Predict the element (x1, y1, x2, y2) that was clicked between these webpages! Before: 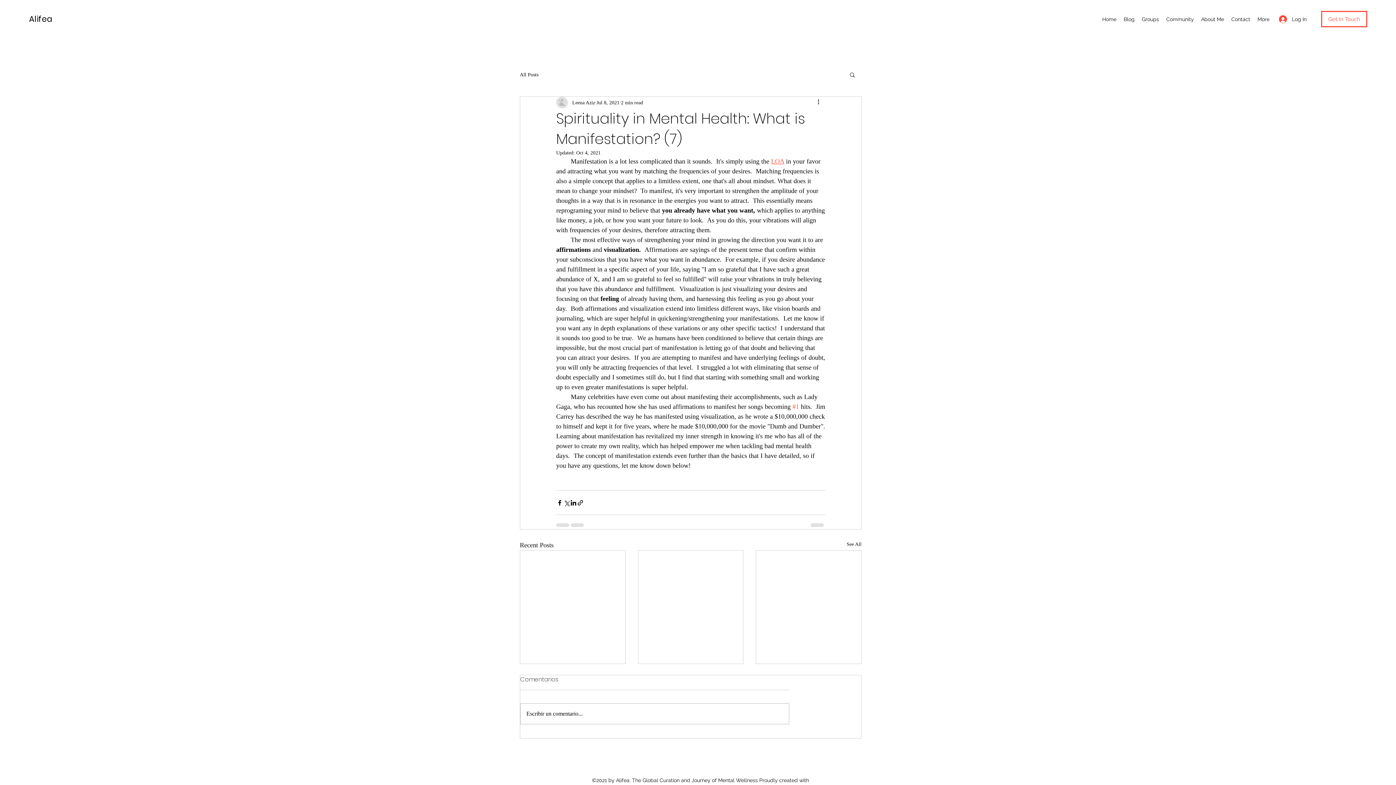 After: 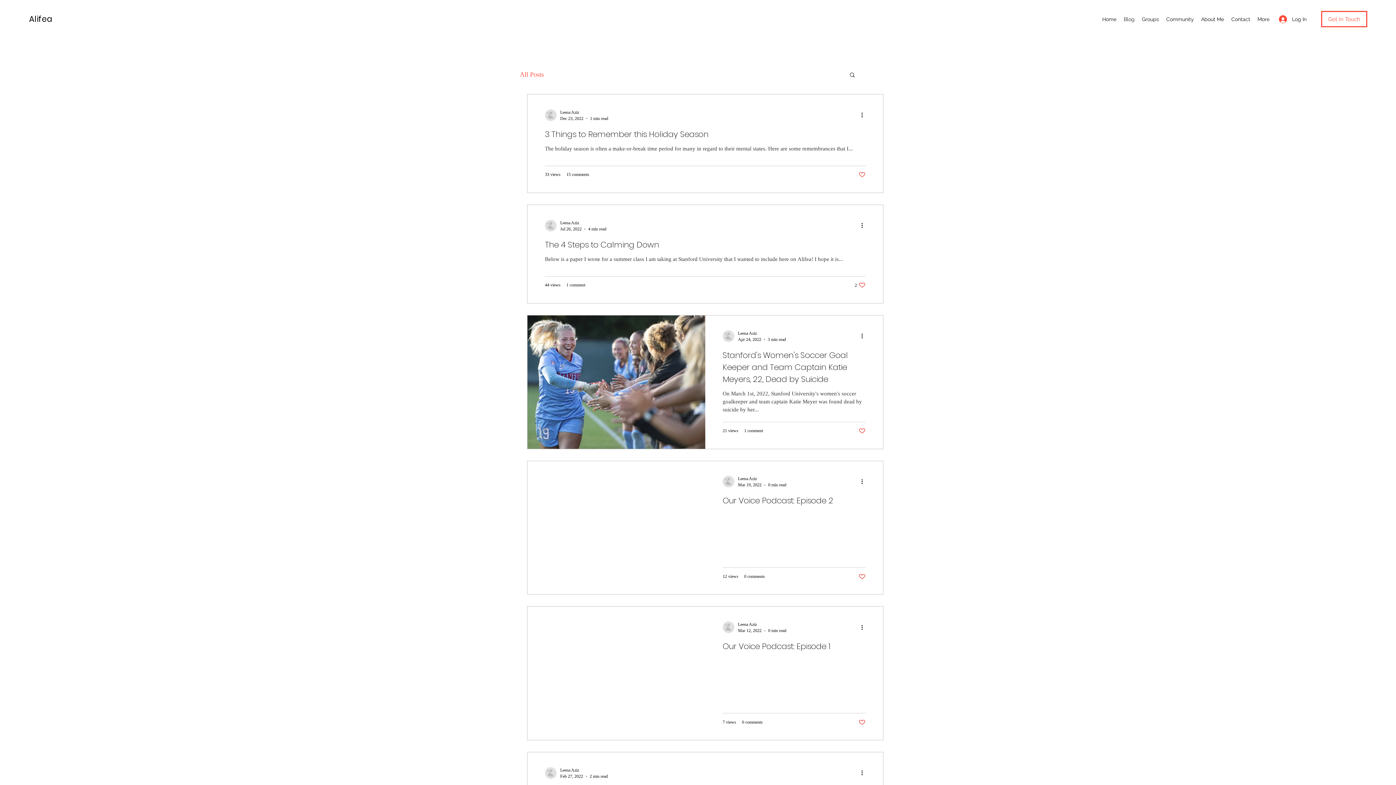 Action: bbox: (846, 540, 861, 550) label: See All